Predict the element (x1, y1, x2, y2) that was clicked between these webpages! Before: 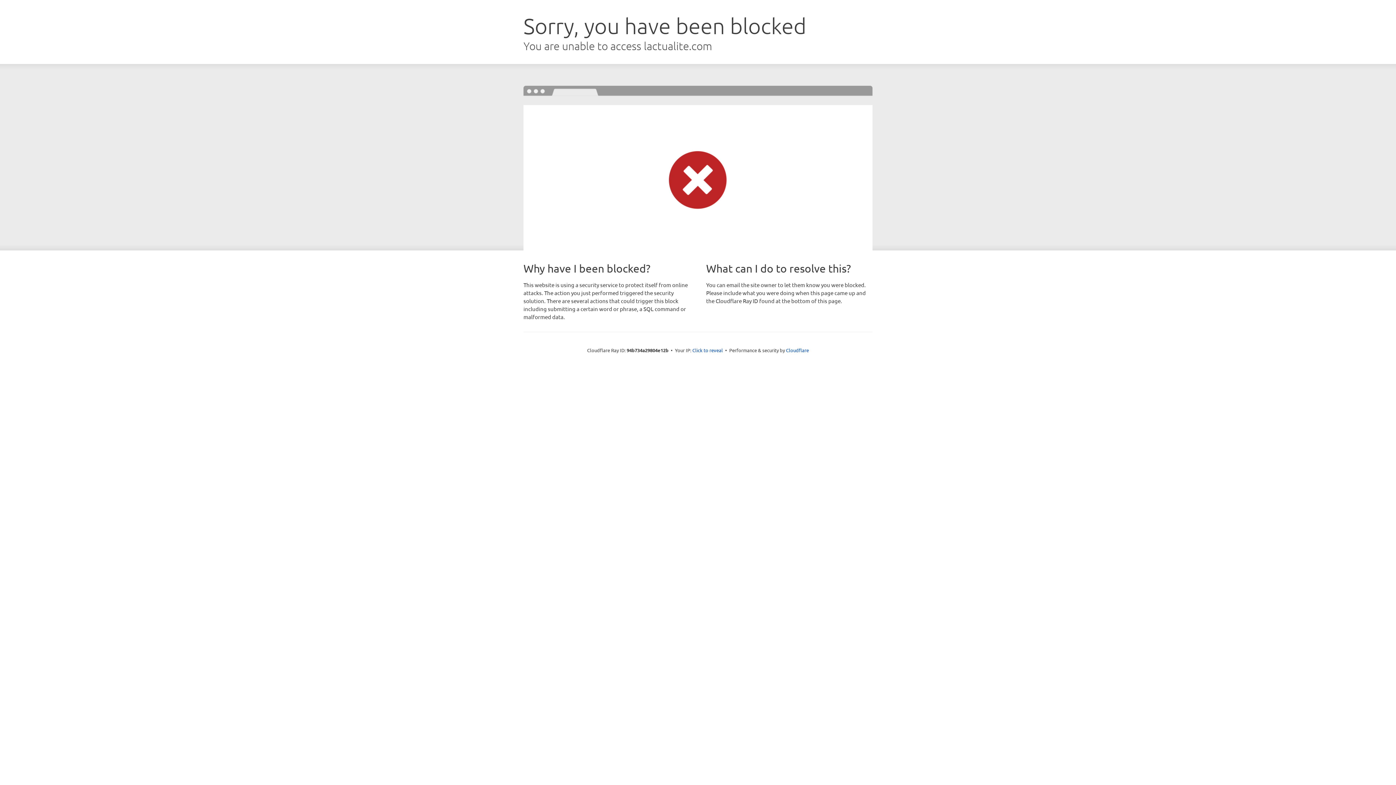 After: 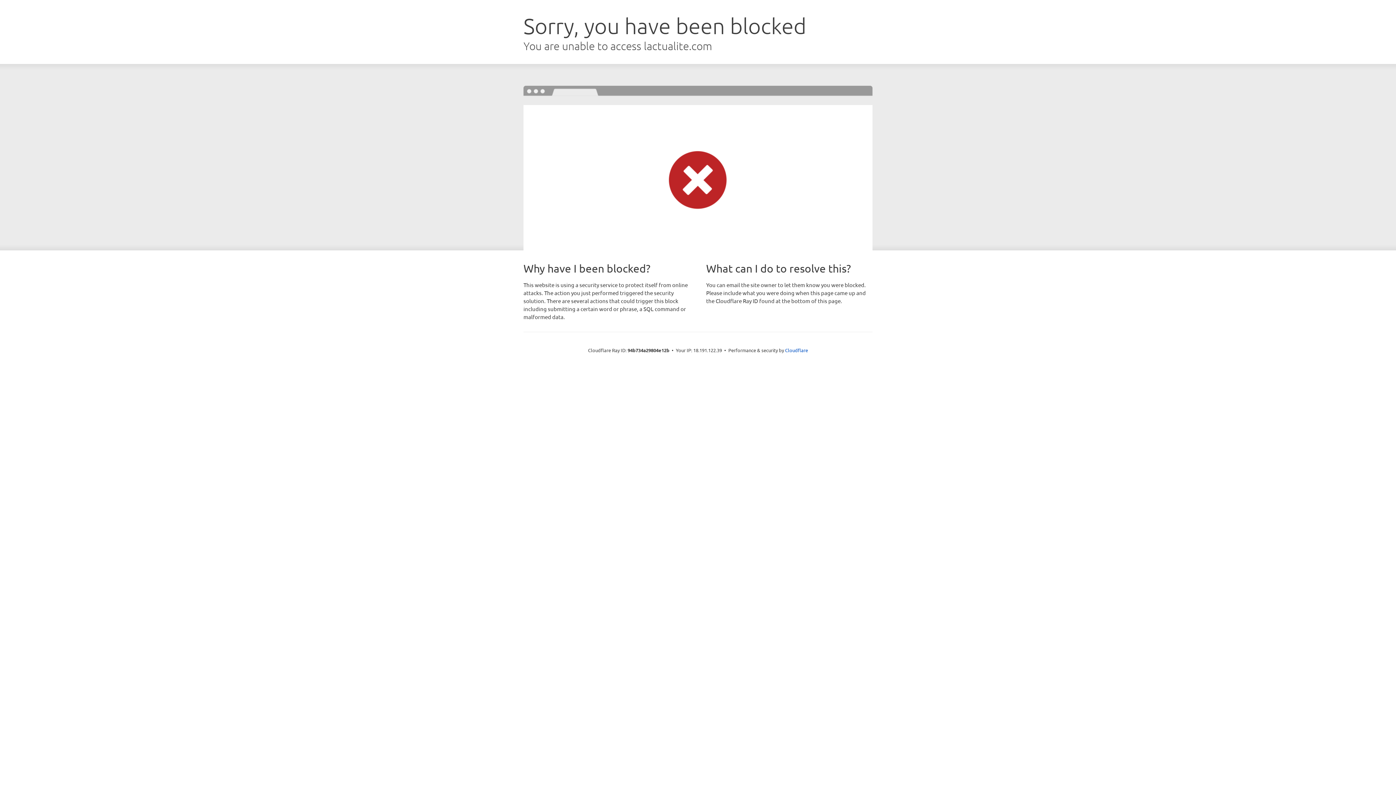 Action: label: Click to reveal bbox: (692, 346, 723, 353)